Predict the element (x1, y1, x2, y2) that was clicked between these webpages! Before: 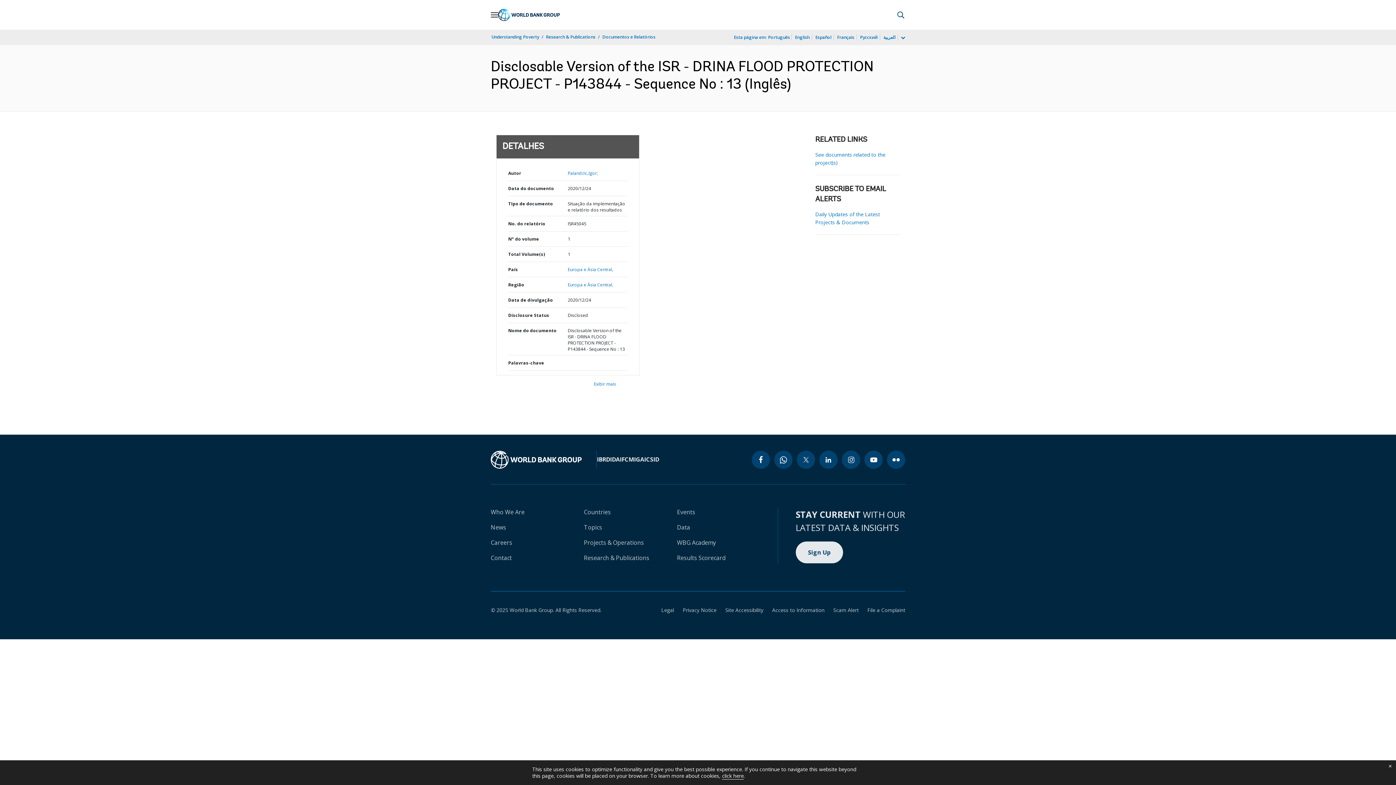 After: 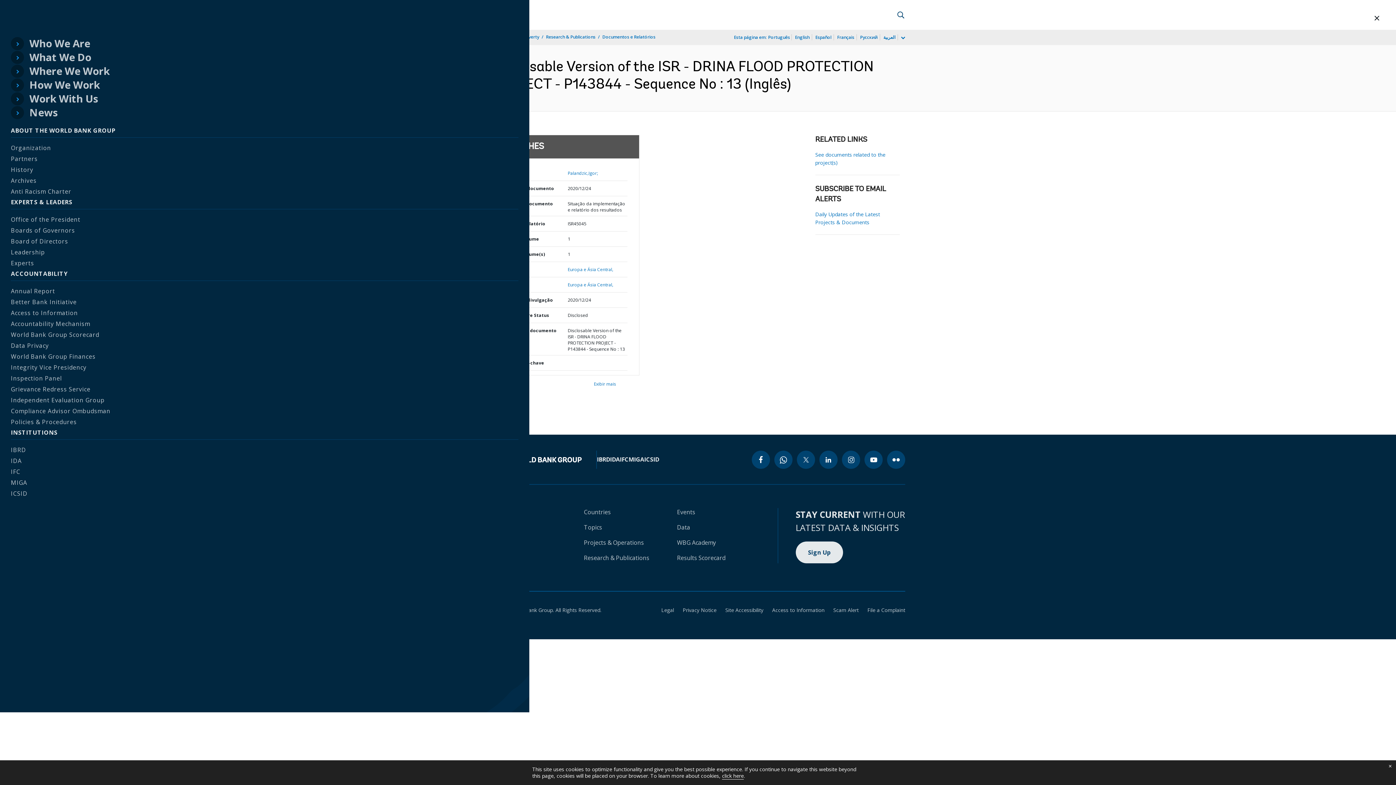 Action: label: Open navigation bbox: (490, 10, 498, 18)